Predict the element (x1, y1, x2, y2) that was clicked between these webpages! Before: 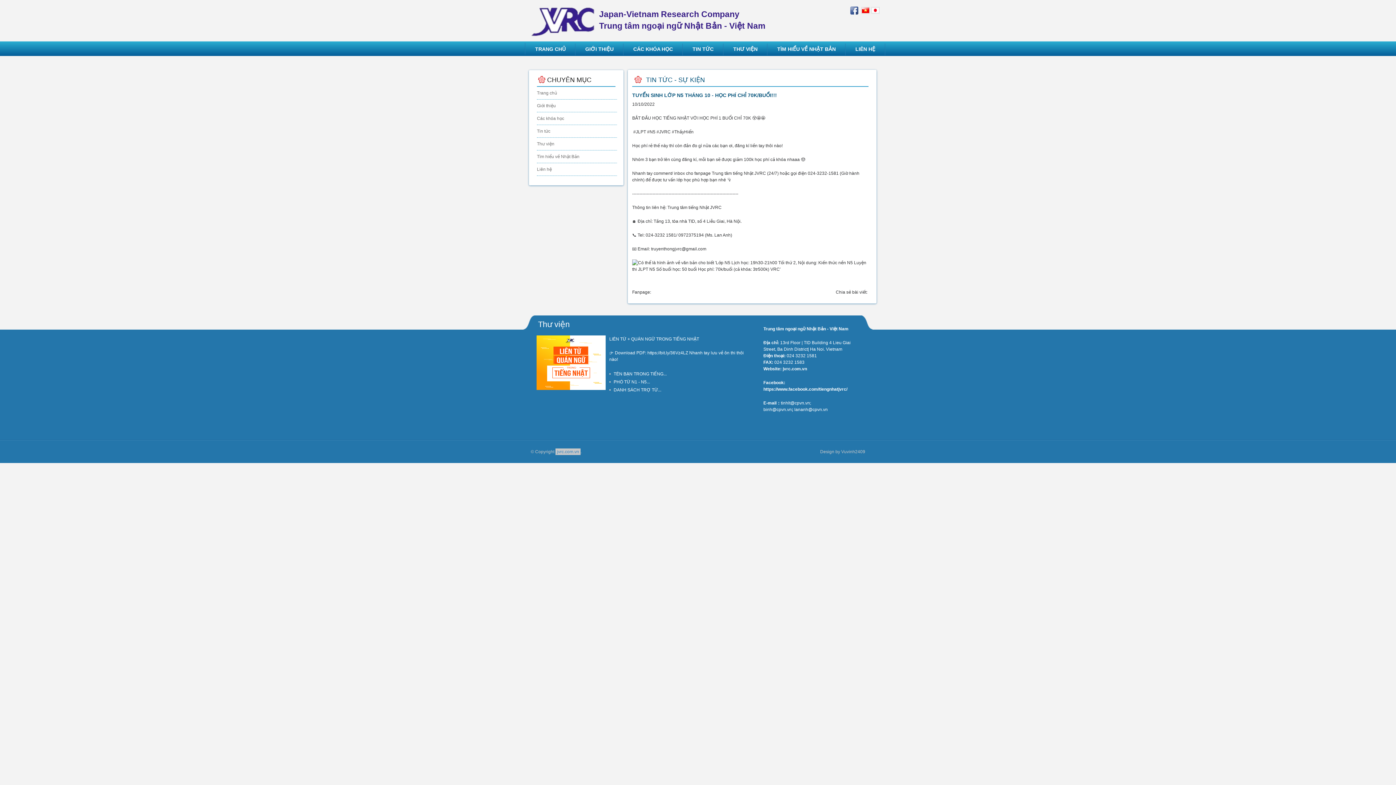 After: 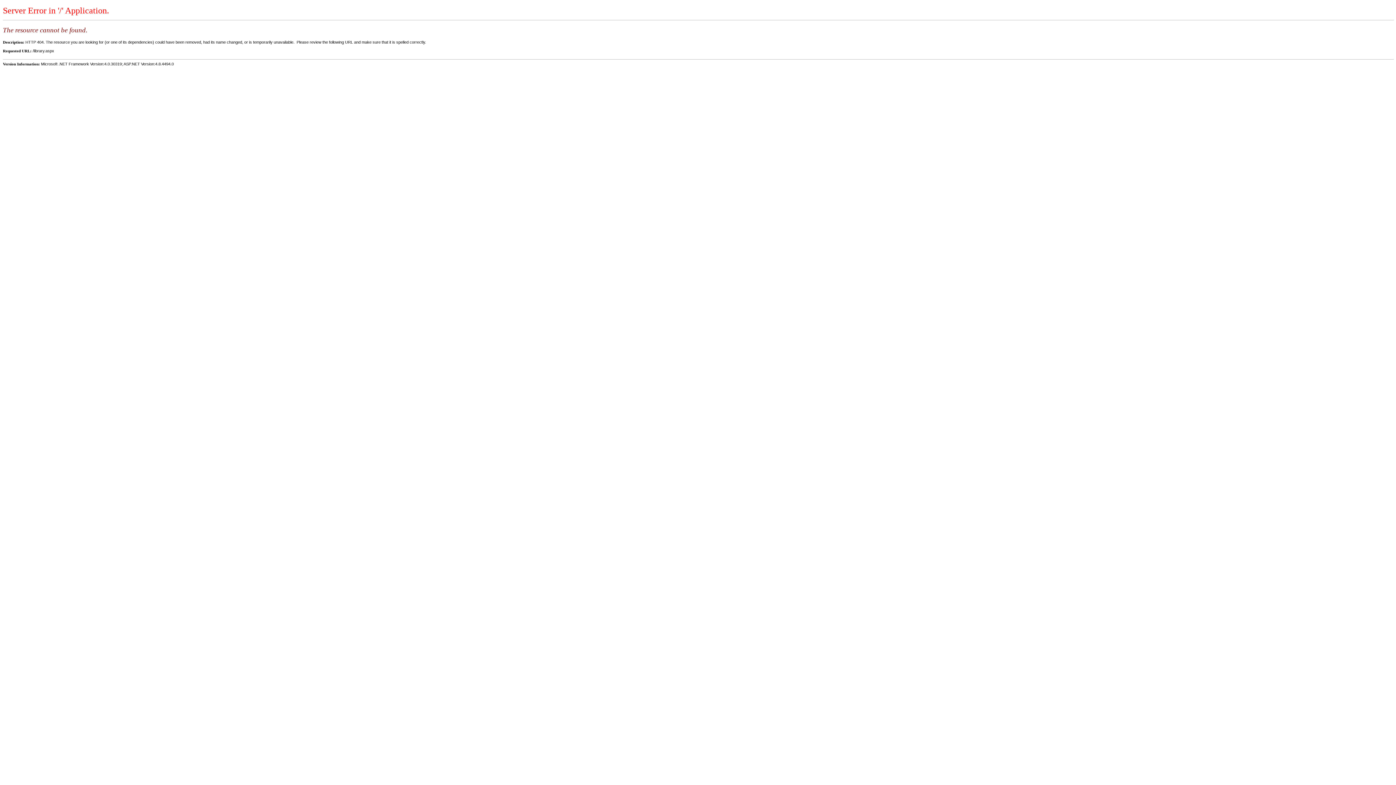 Action: bbox: (531, 140, 557, 148) label: Thư viện